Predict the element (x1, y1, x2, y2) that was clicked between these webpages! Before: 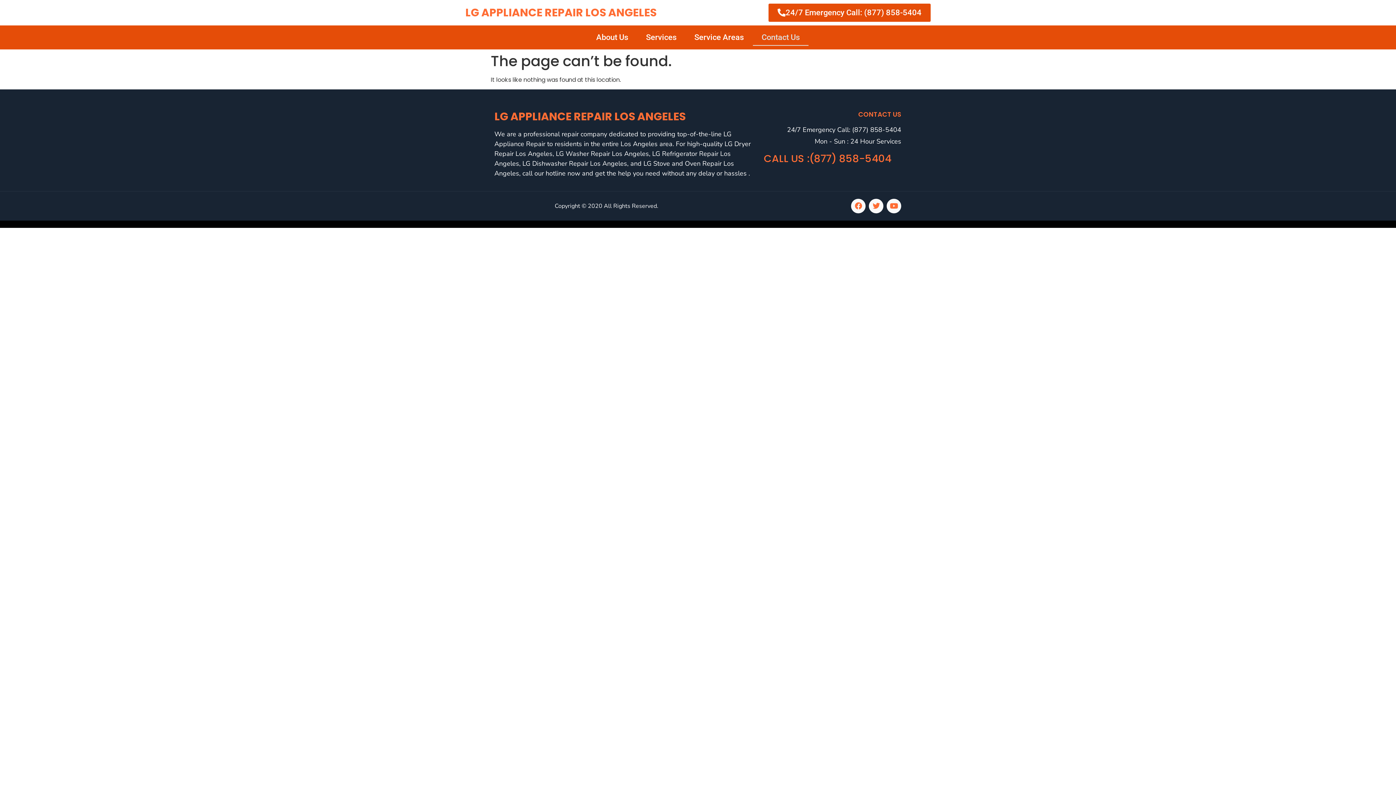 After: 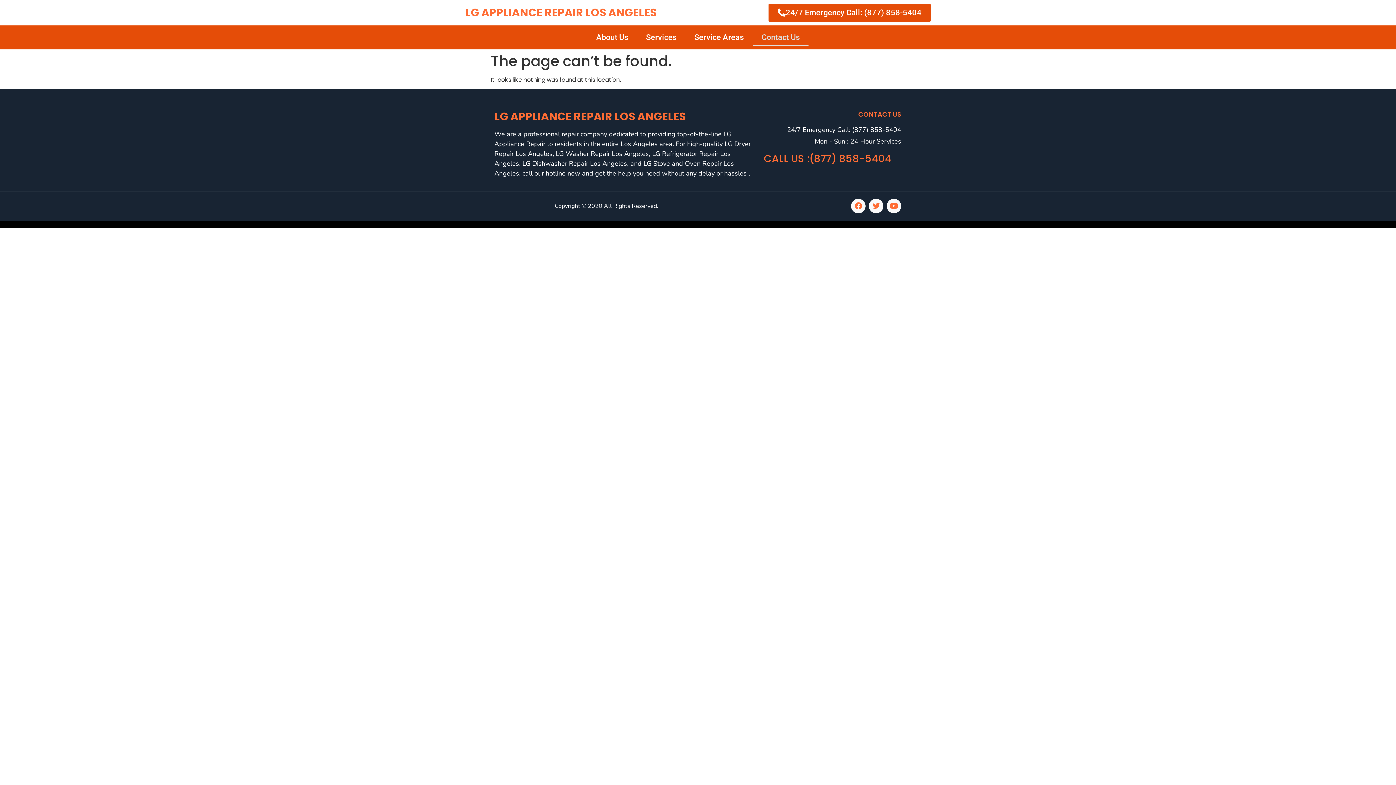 Action: bbox: (768, 3, 930, 21) label: 24/7 Emergency Call: (877) 858-5404